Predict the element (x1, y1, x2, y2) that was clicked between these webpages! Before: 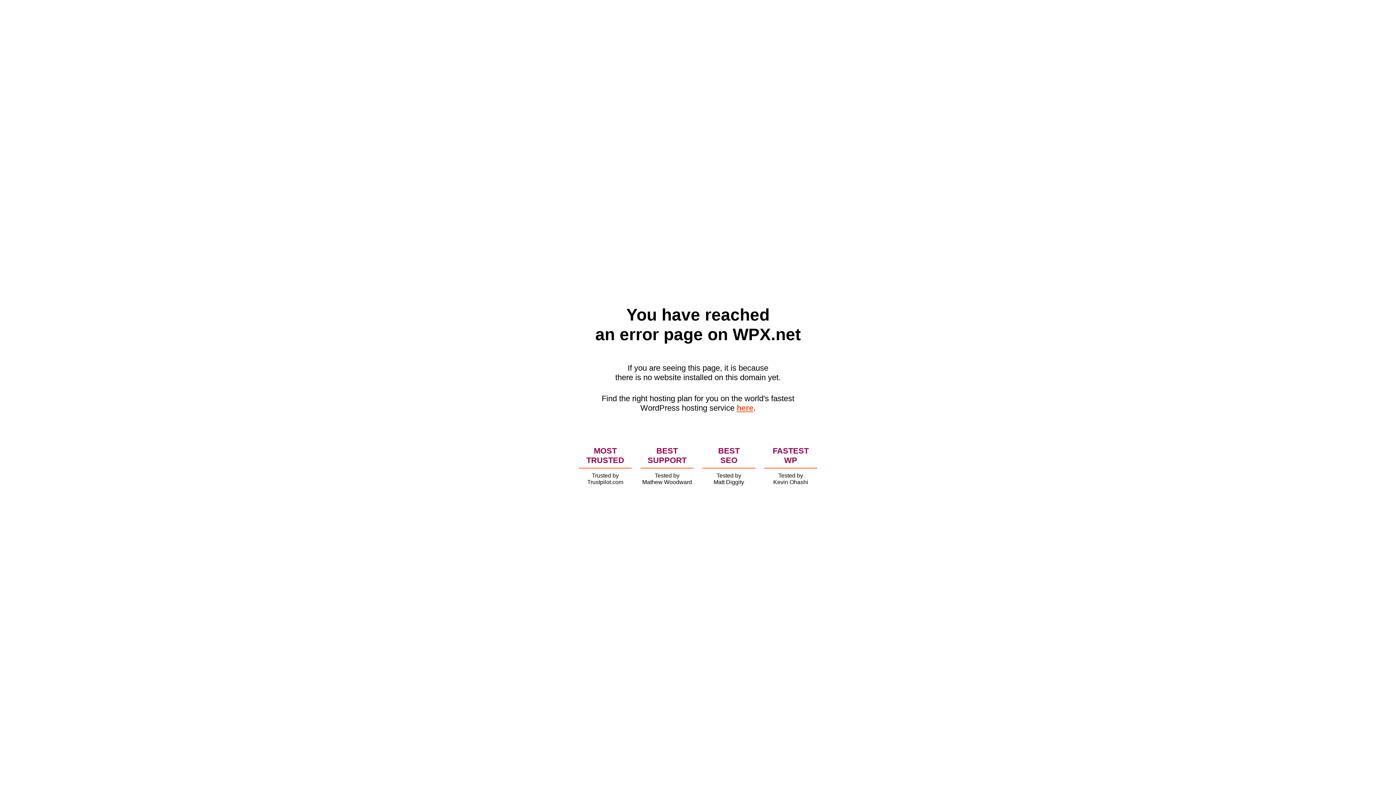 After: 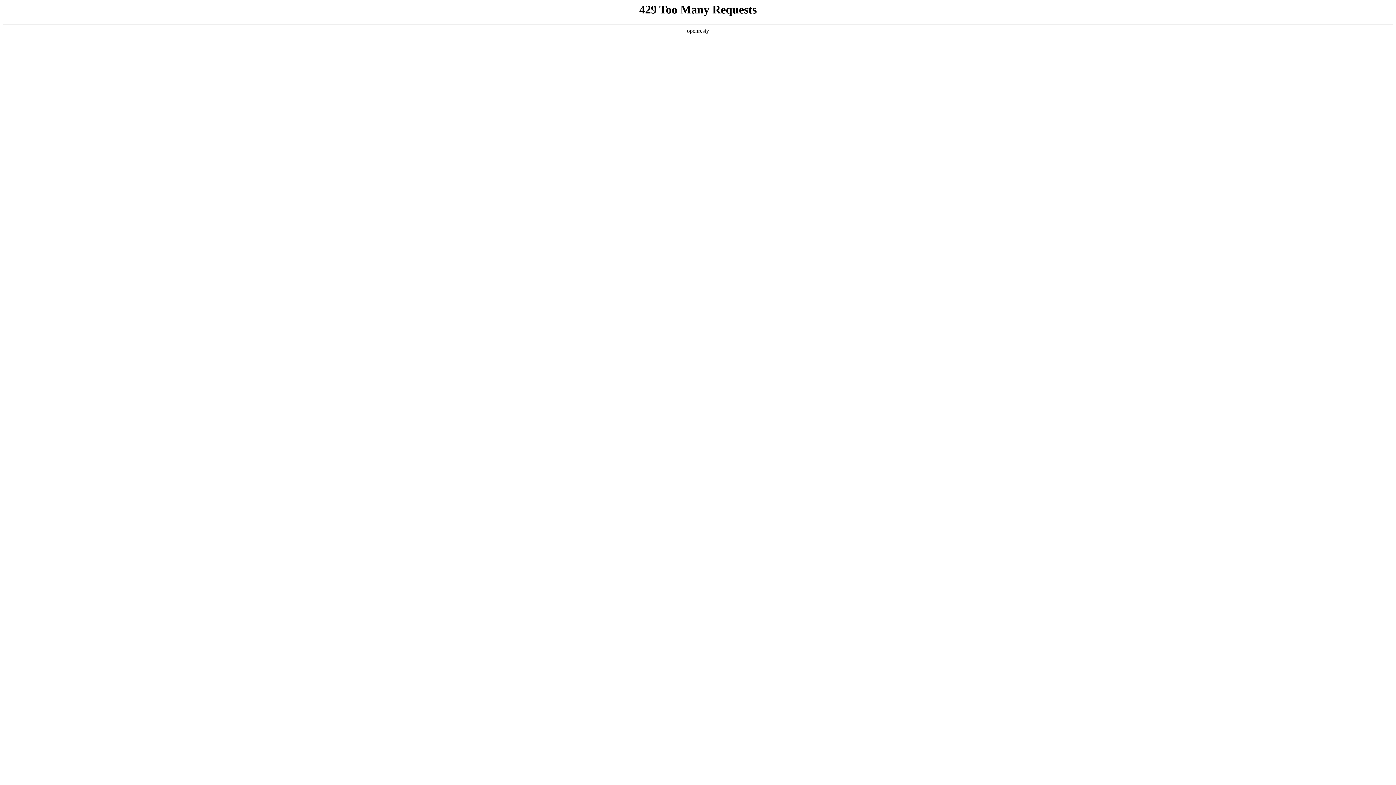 Action: label: here bbox: (736, 403, 753, 412)